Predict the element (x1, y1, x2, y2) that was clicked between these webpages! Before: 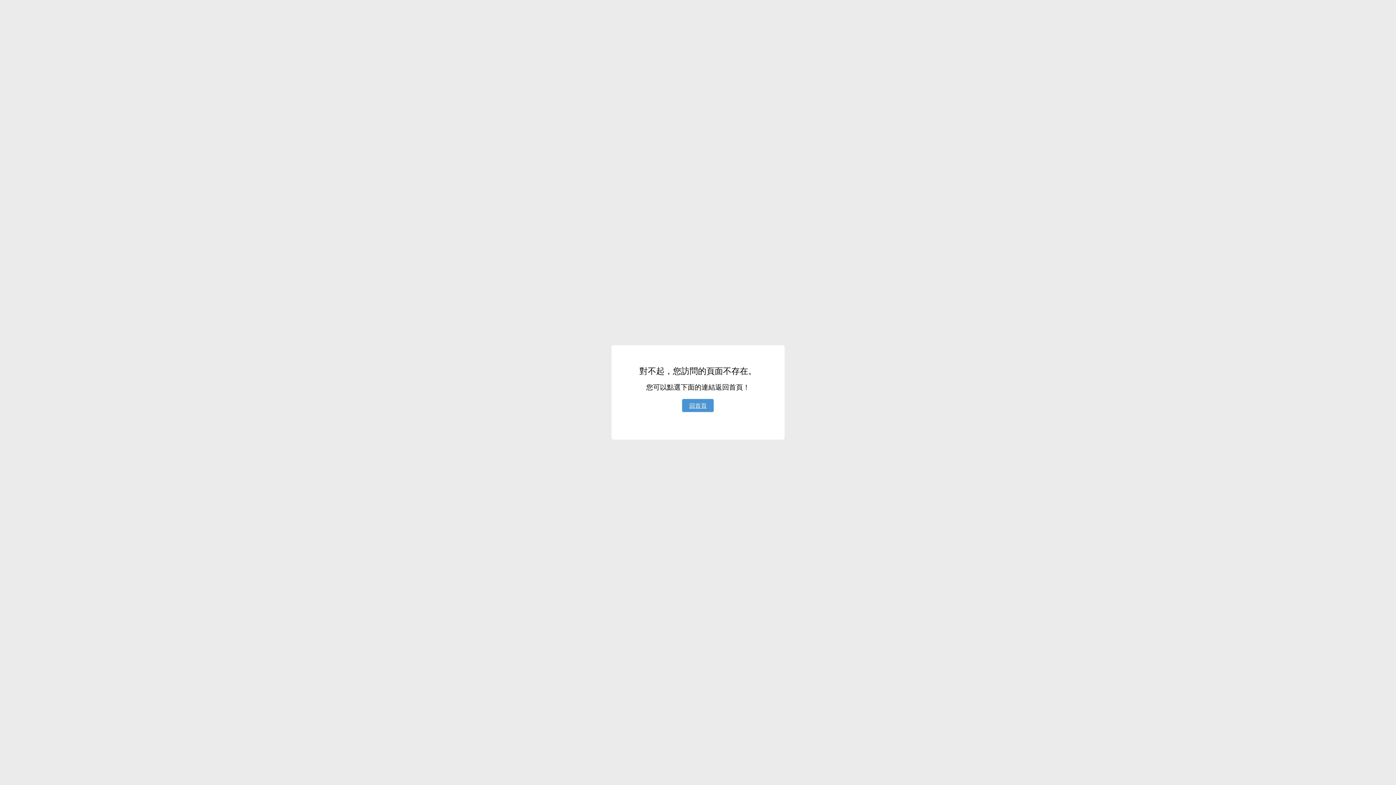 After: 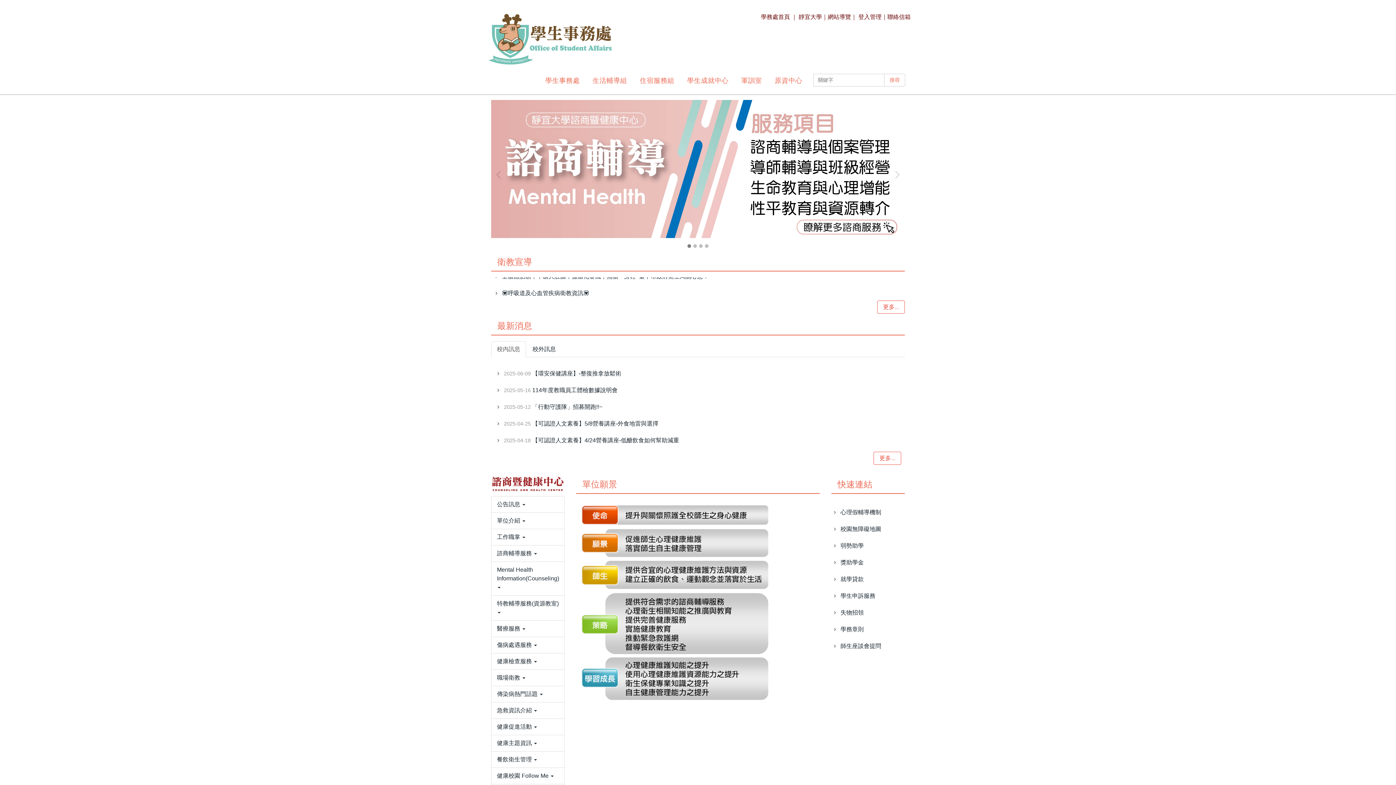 Action: bbox: (682, 399, 713, 412) label: 回首頁